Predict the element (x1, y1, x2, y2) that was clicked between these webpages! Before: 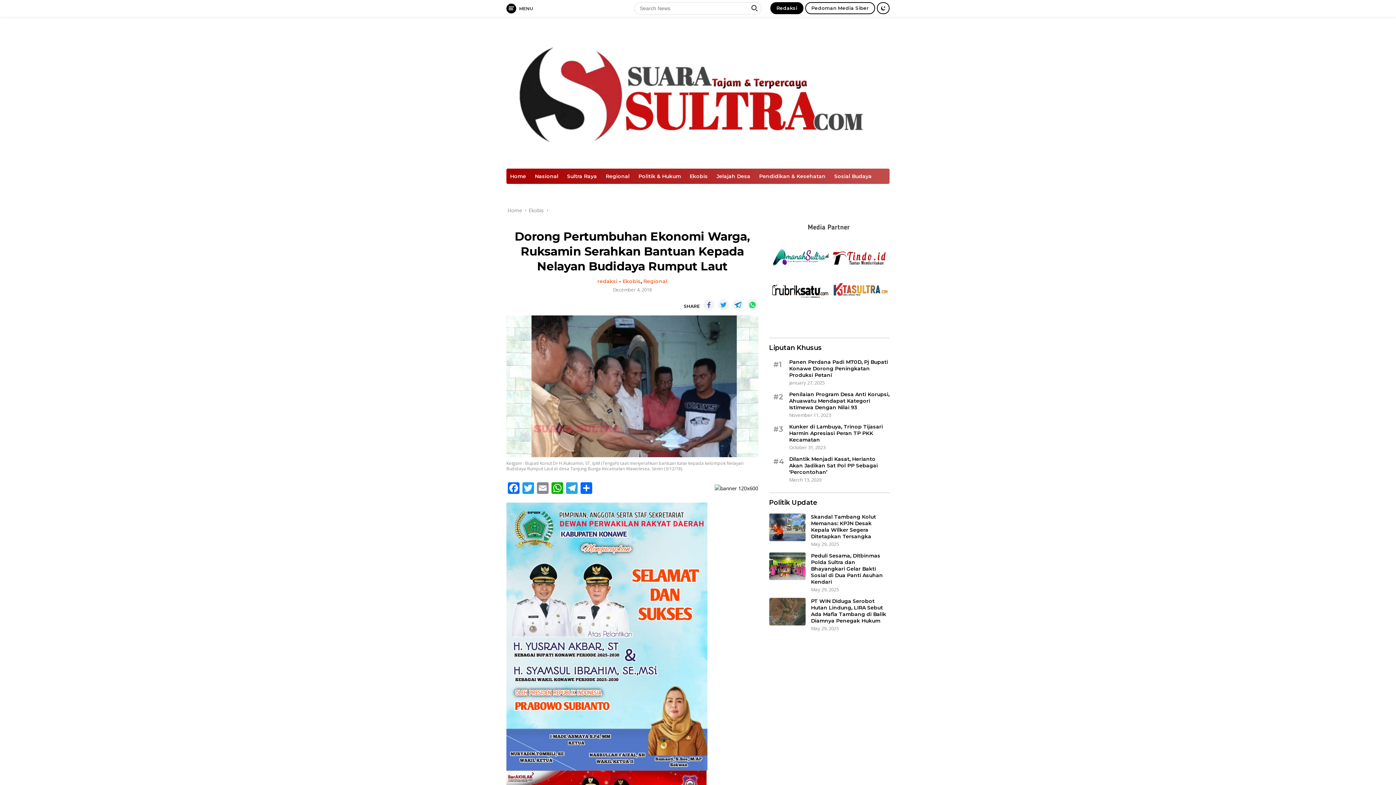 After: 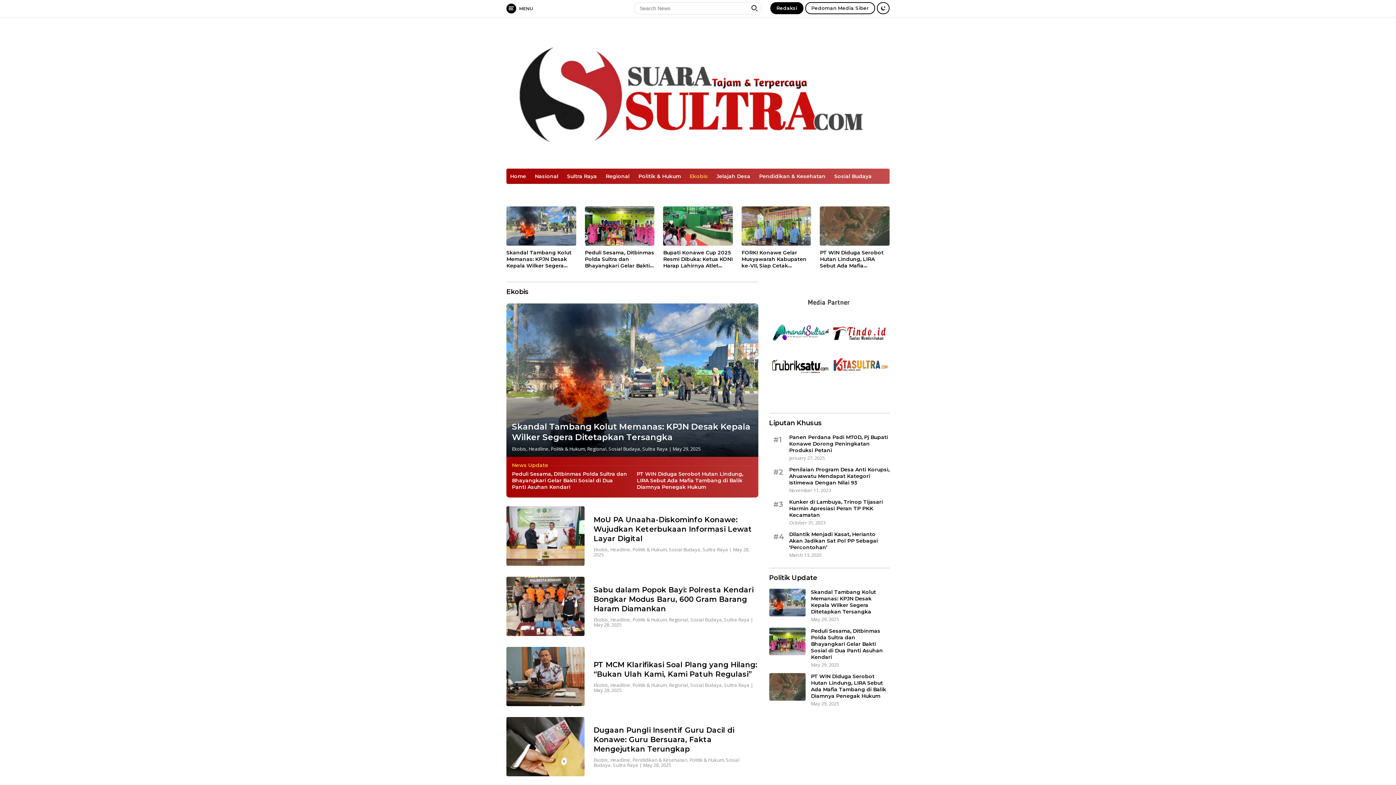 Action: label: Ekobis bbox: (622, 278, 640, 284)